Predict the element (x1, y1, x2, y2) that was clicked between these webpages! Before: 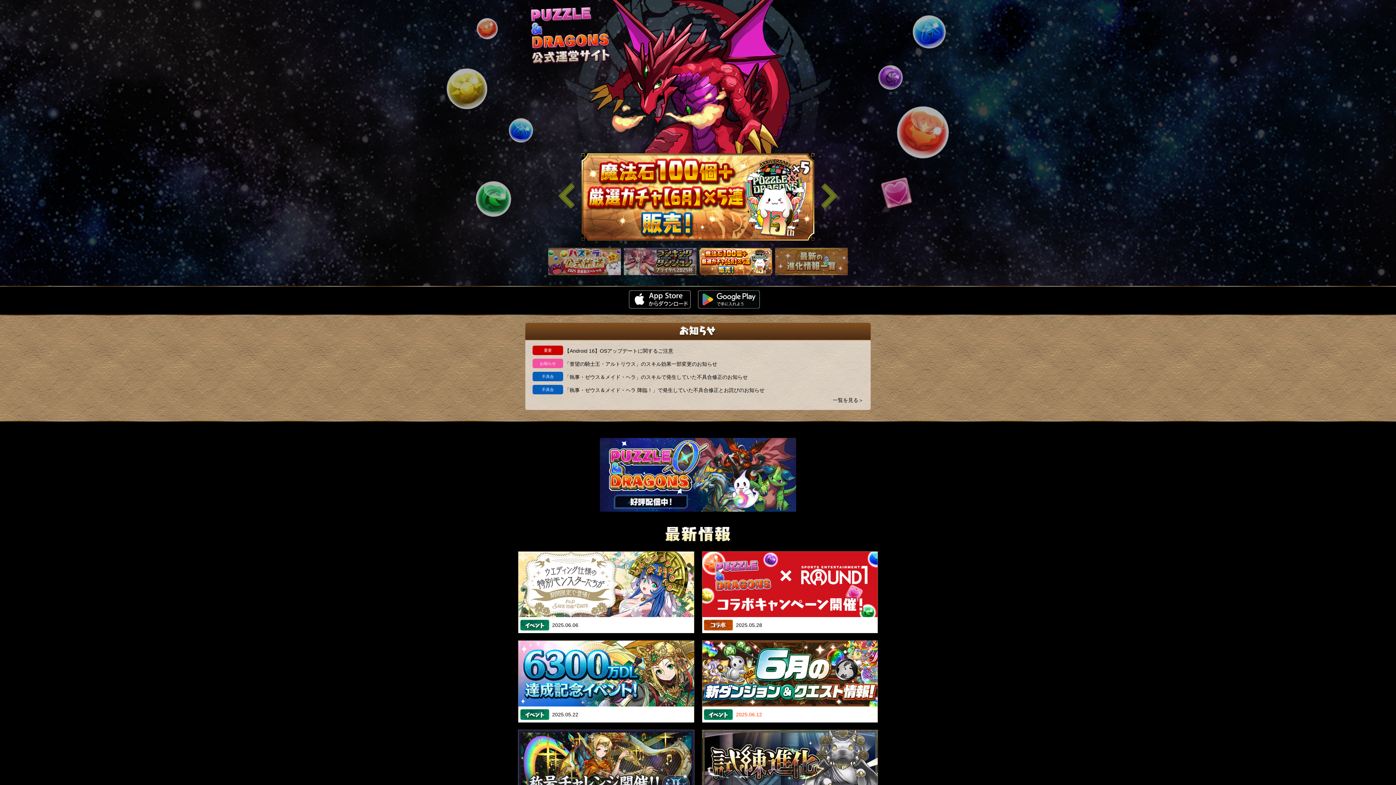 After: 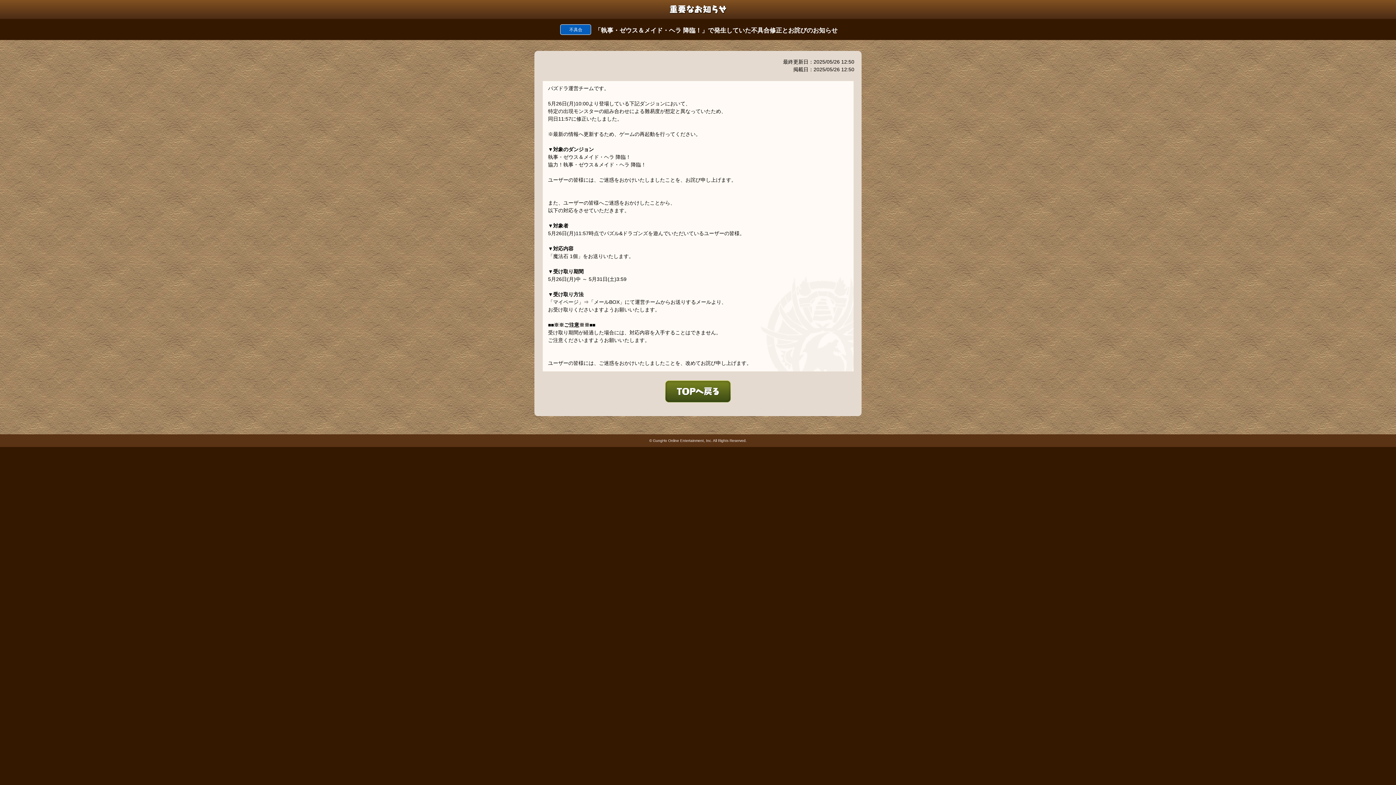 Action: label: 「執事・ゼウス＆メイド・ヘラ 降臨！」で発生していた不具合修正とお詫びのお知らせ bbox: (564, 387, 764, 393)